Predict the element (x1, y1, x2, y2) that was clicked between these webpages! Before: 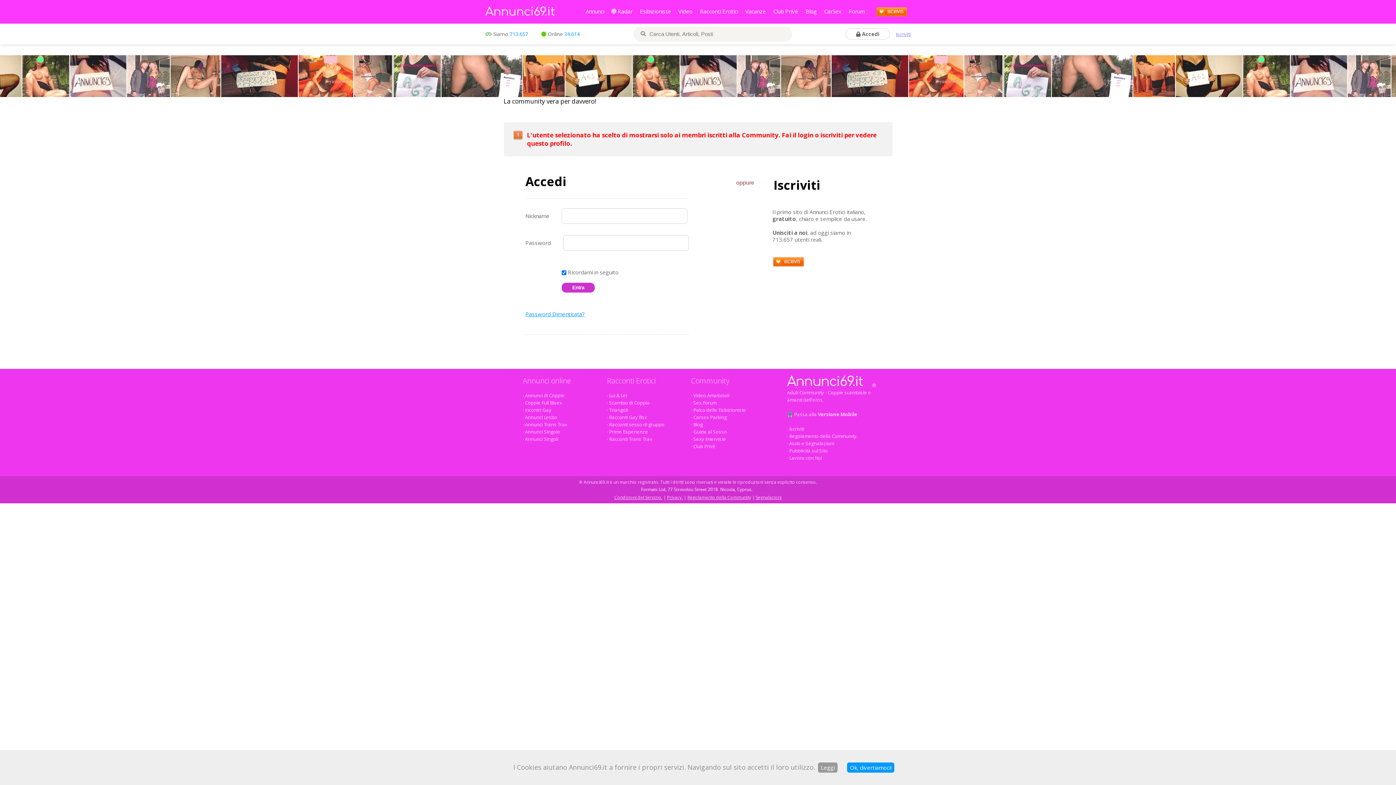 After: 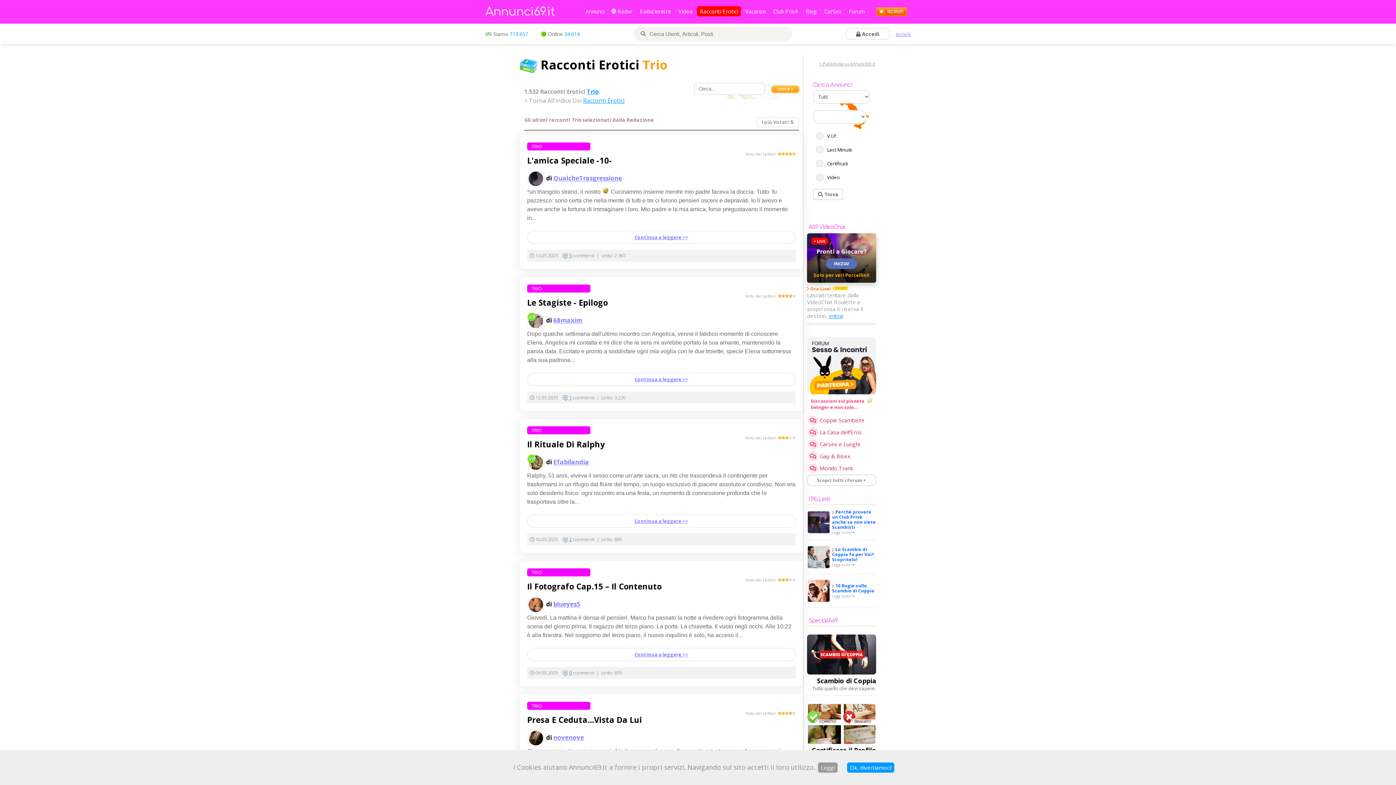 Action: bbox: (607, 406, 628, 413) label: · Triangoli